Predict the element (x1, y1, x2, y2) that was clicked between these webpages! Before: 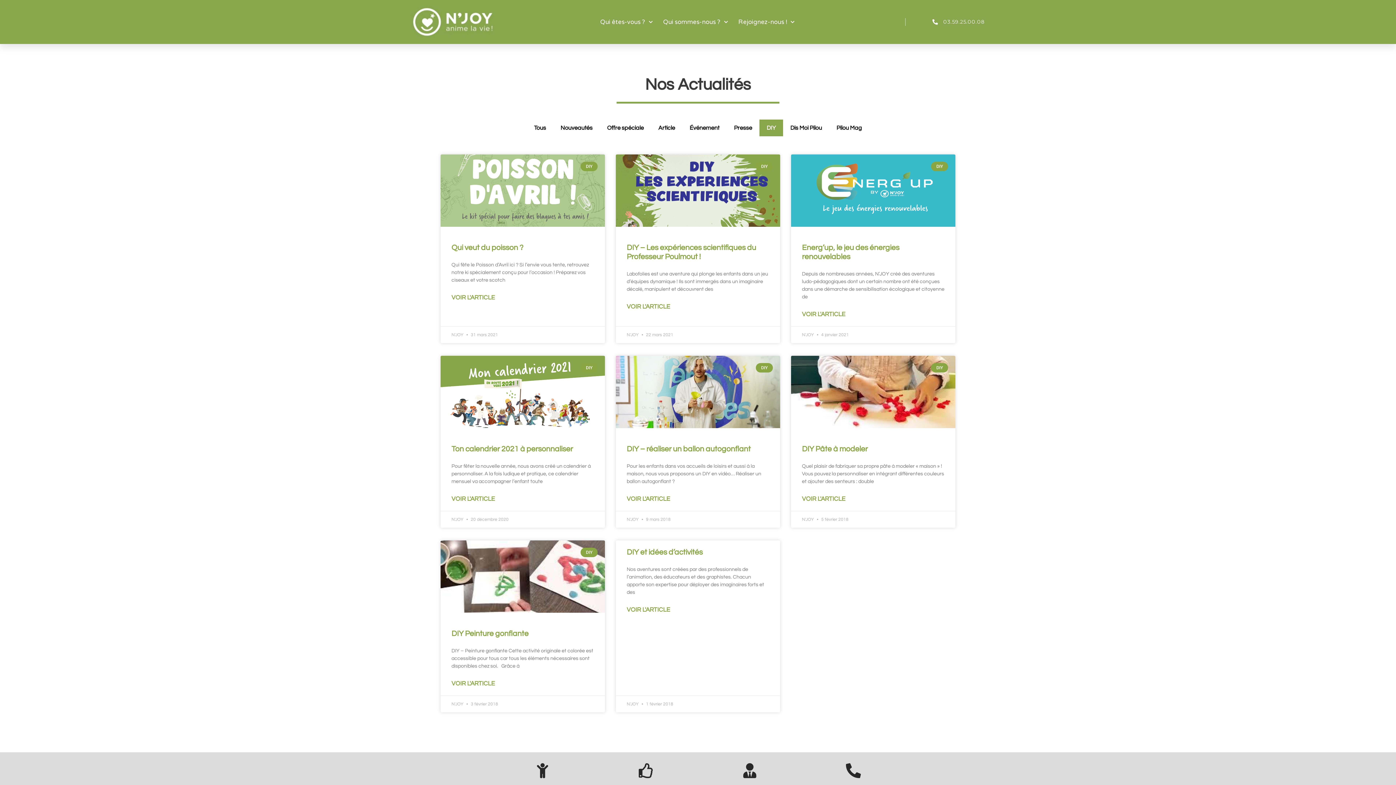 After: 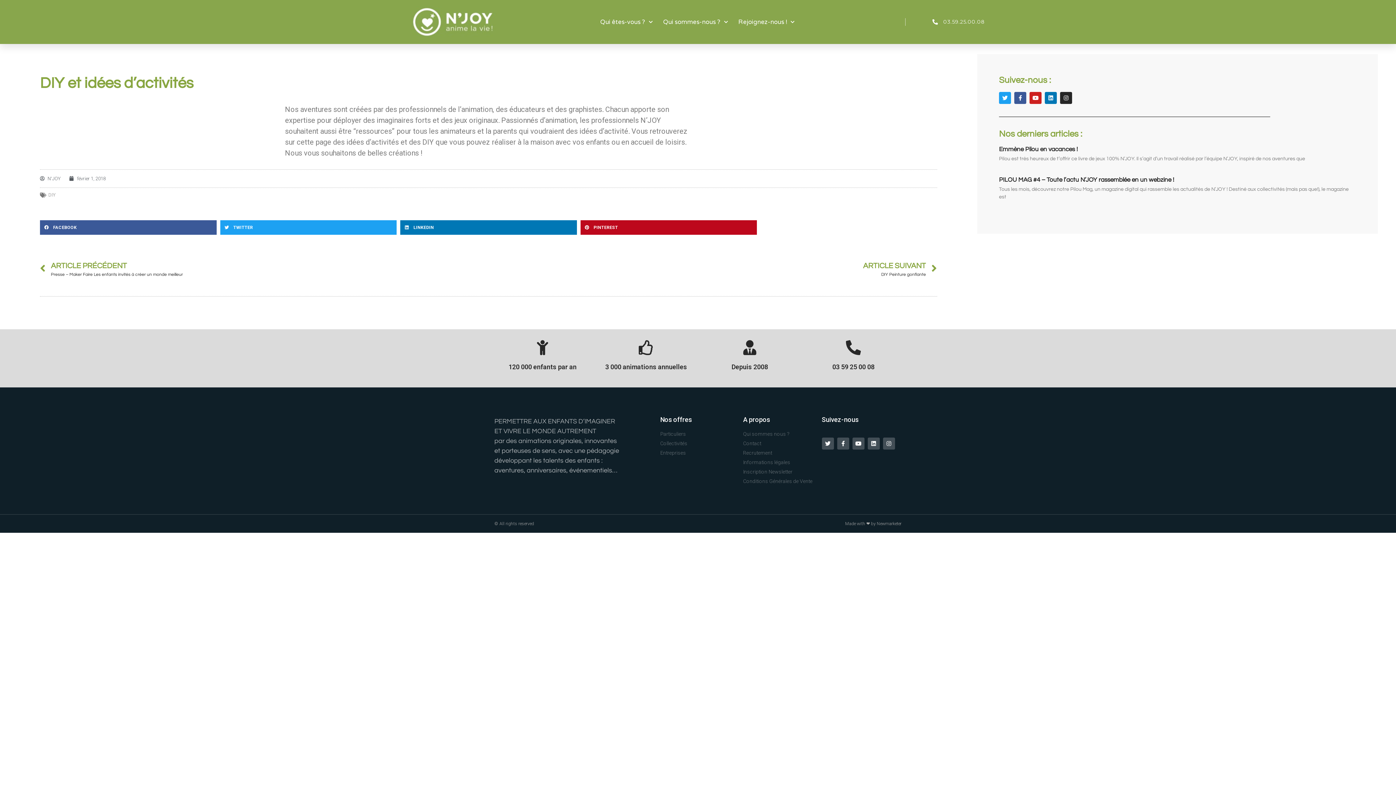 Action: bbox: (626, 605, 670, 614) label: En savoir plus sur DIY et idées d’activités